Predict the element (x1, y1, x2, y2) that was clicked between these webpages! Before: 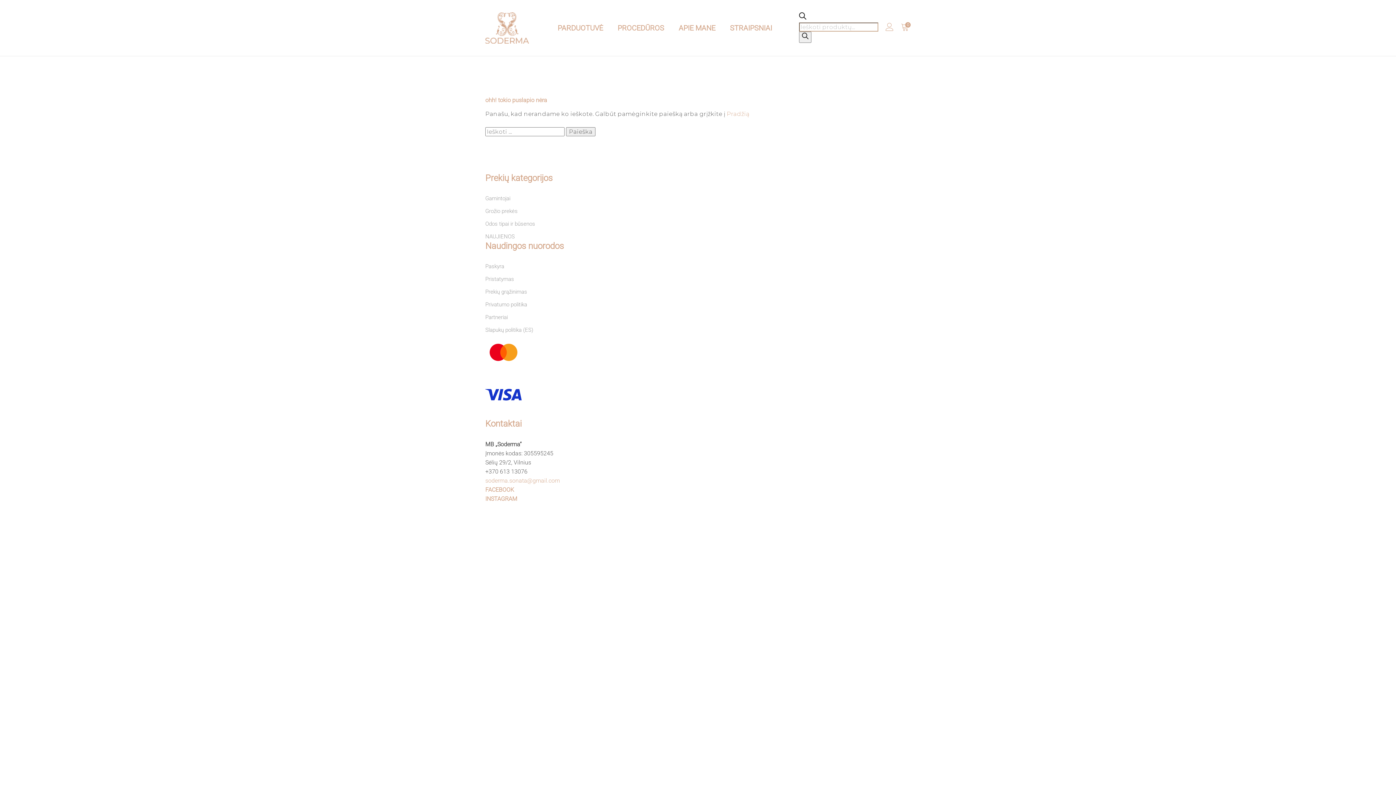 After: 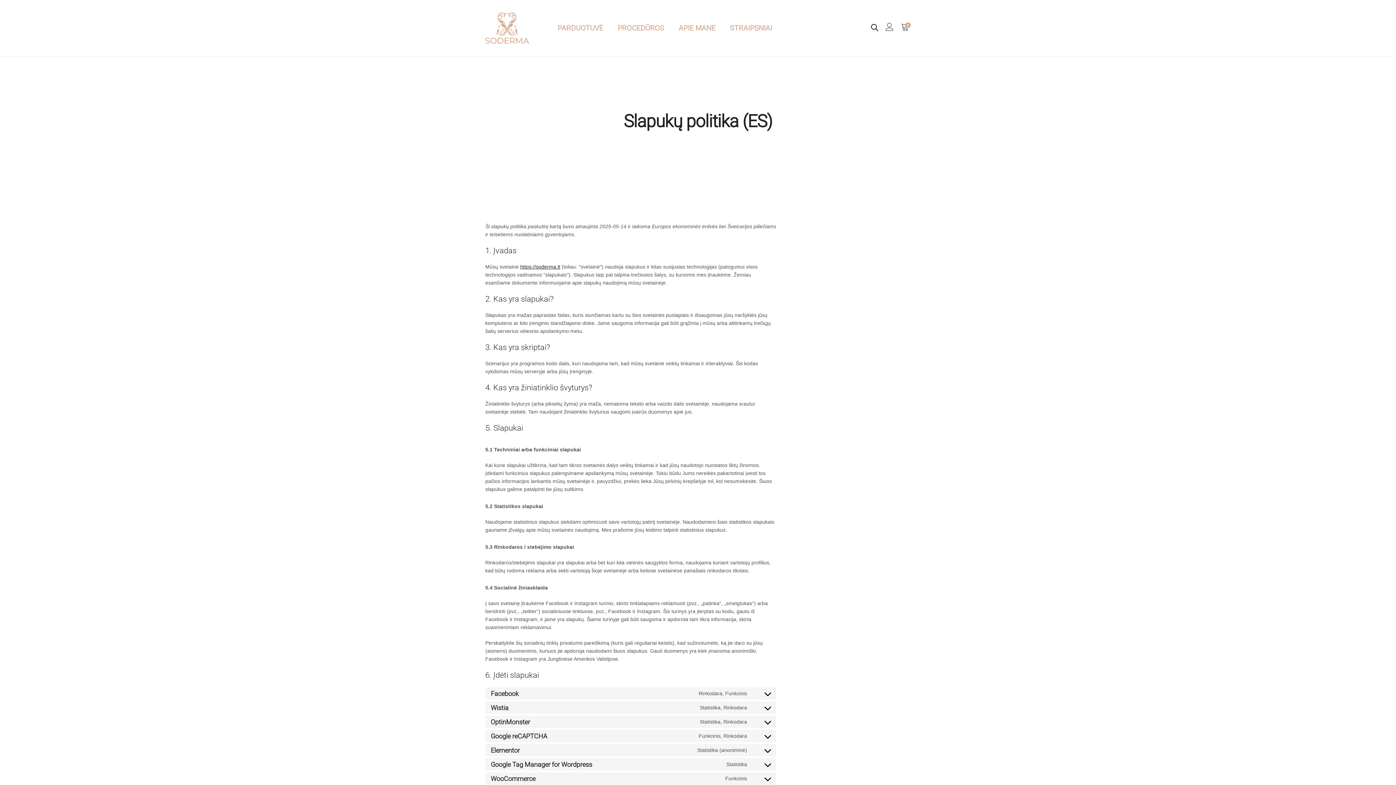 Action: label: Slapukų politika (ES) bbox: (485, 325, 533, 334)